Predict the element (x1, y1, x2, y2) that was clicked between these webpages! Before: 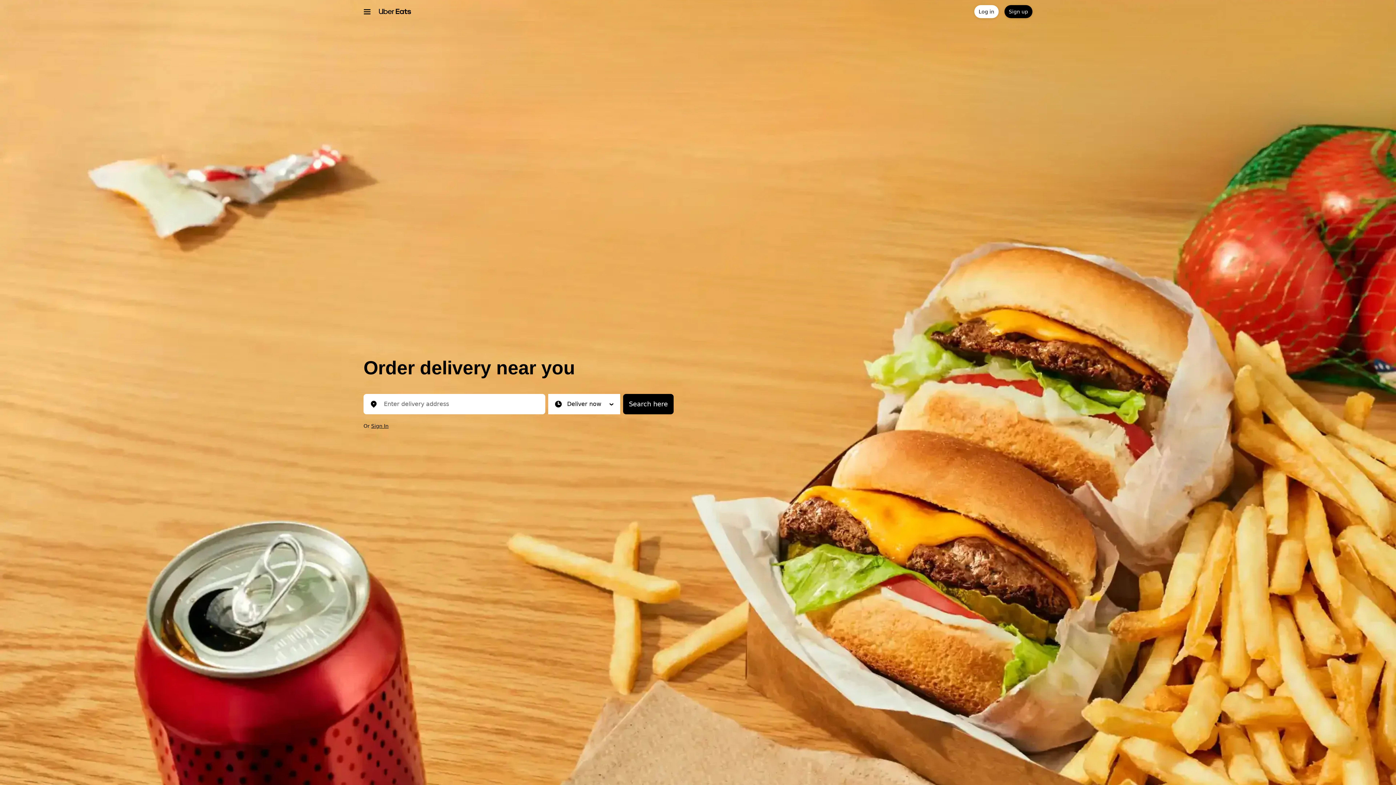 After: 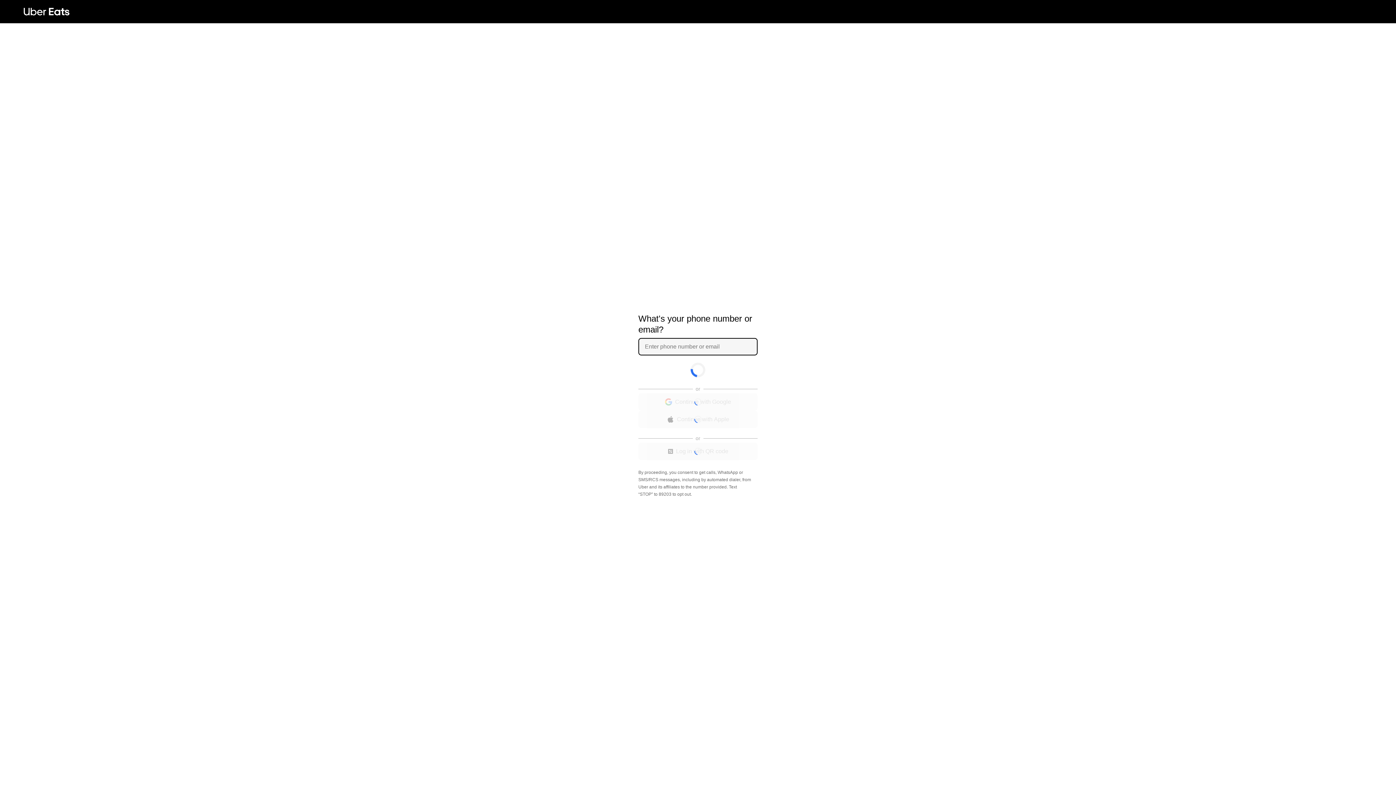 Action: label: Sign up bbox: (1004, 5, 1032, 18)